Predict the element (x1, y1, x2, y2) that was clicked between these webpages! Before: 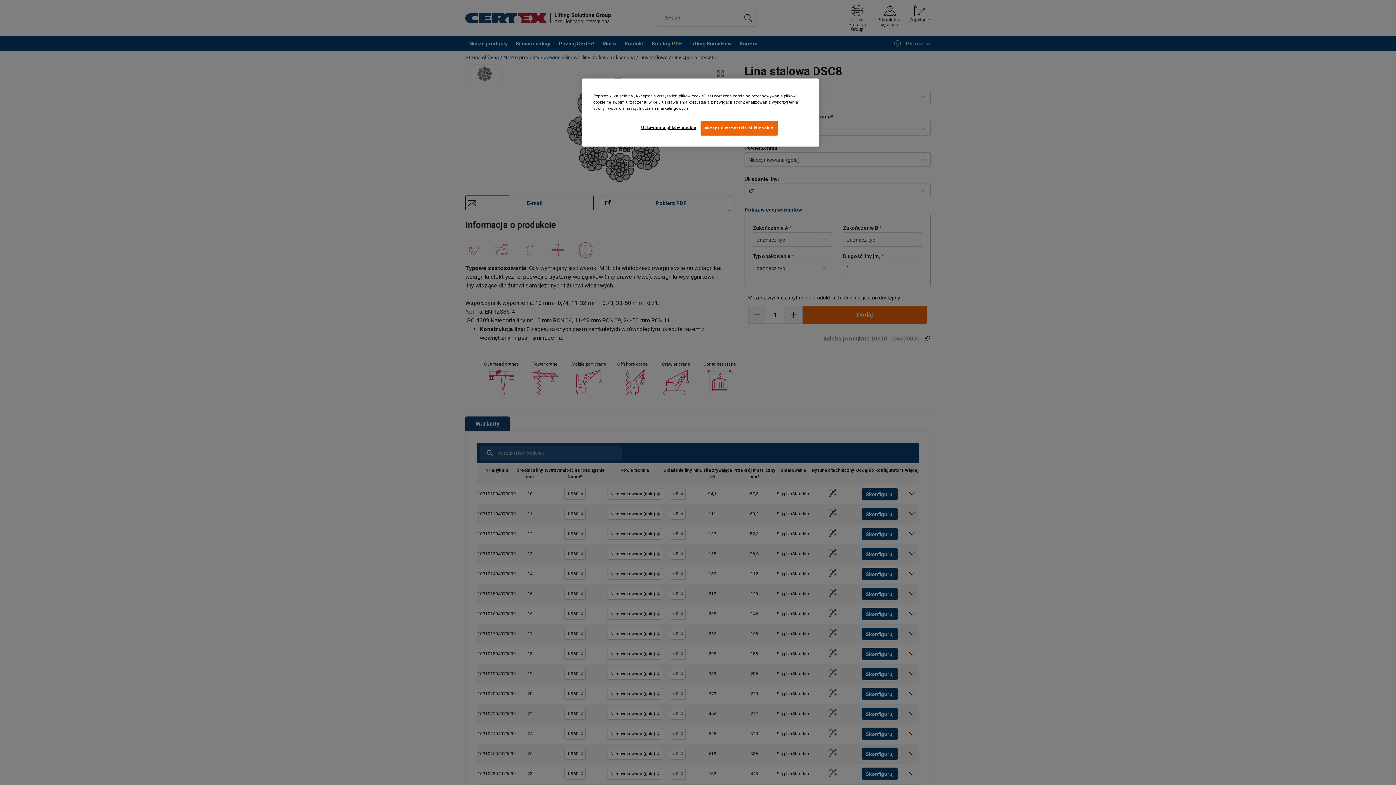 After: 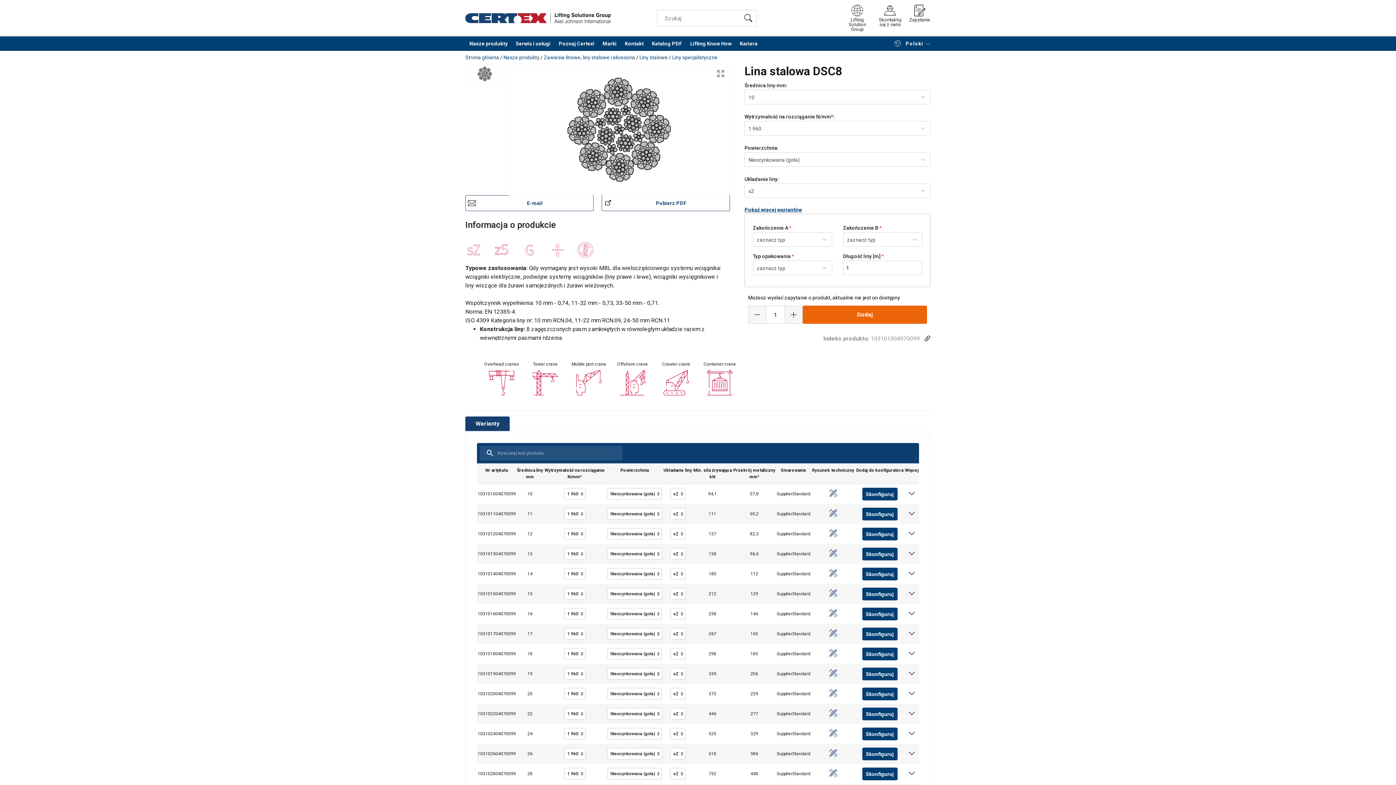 Action: label: Akceptuj wszystkie pliki cookie bbox: (700, 120, 777, 135)